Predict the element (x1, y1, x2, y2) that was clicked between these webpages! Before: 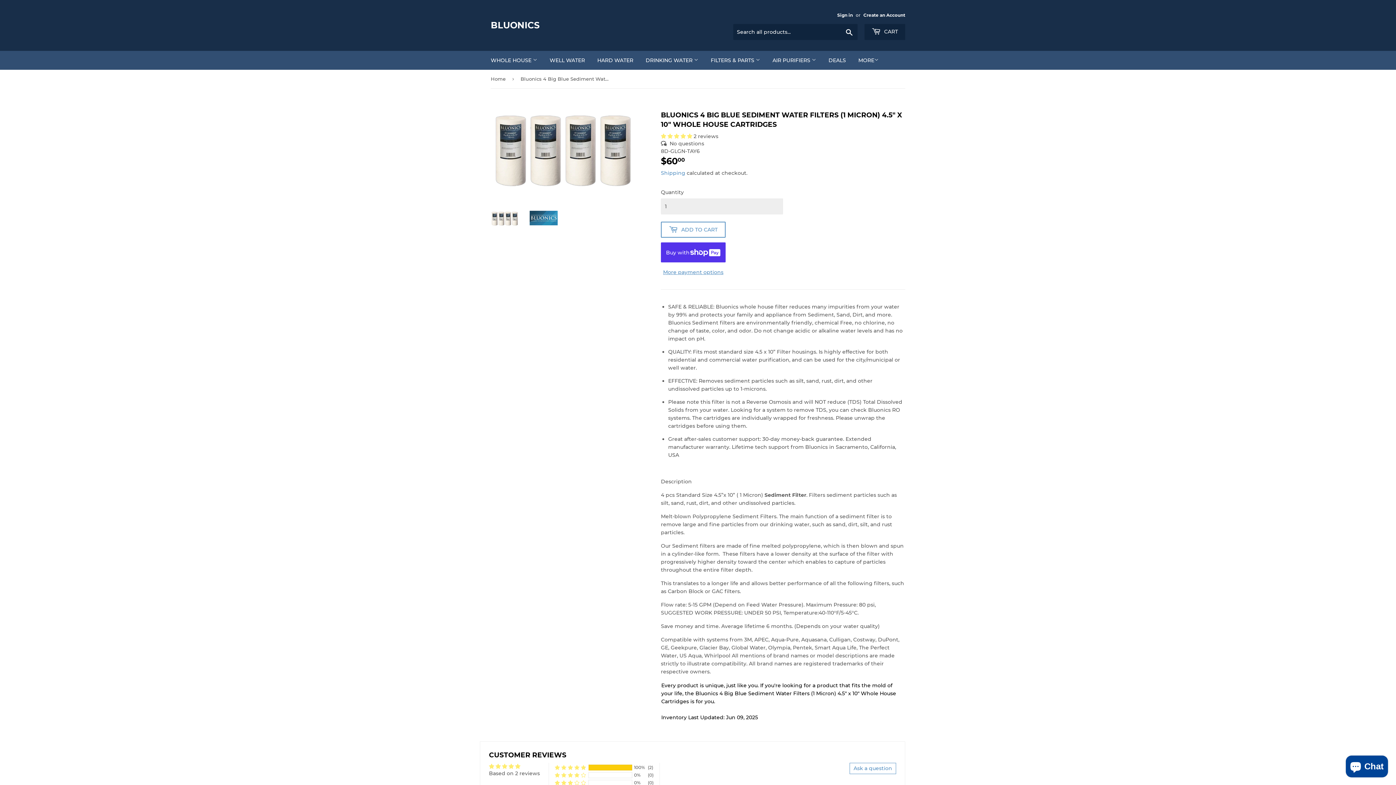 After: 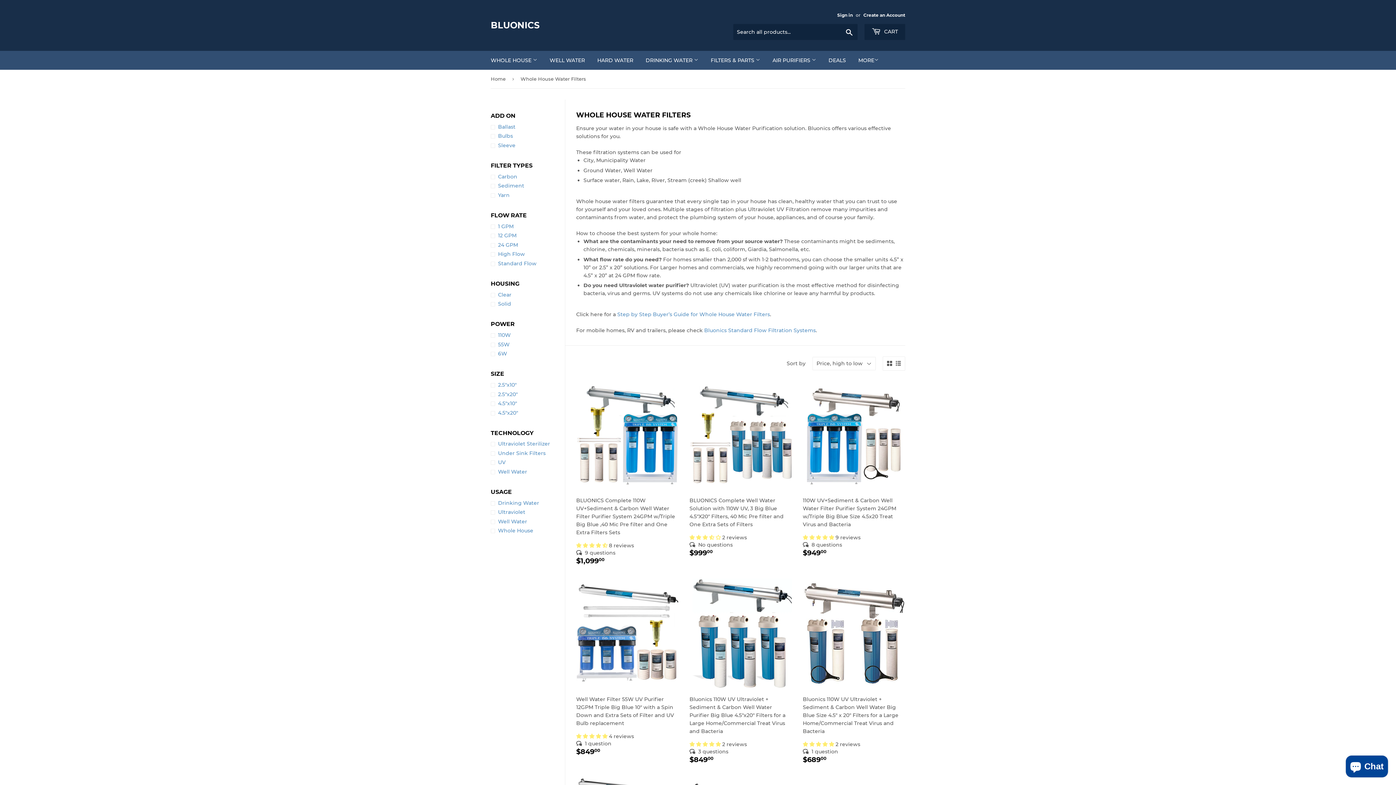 Action: bbox: (485, 50, 542, 69) label: WHOLE HOUSE 